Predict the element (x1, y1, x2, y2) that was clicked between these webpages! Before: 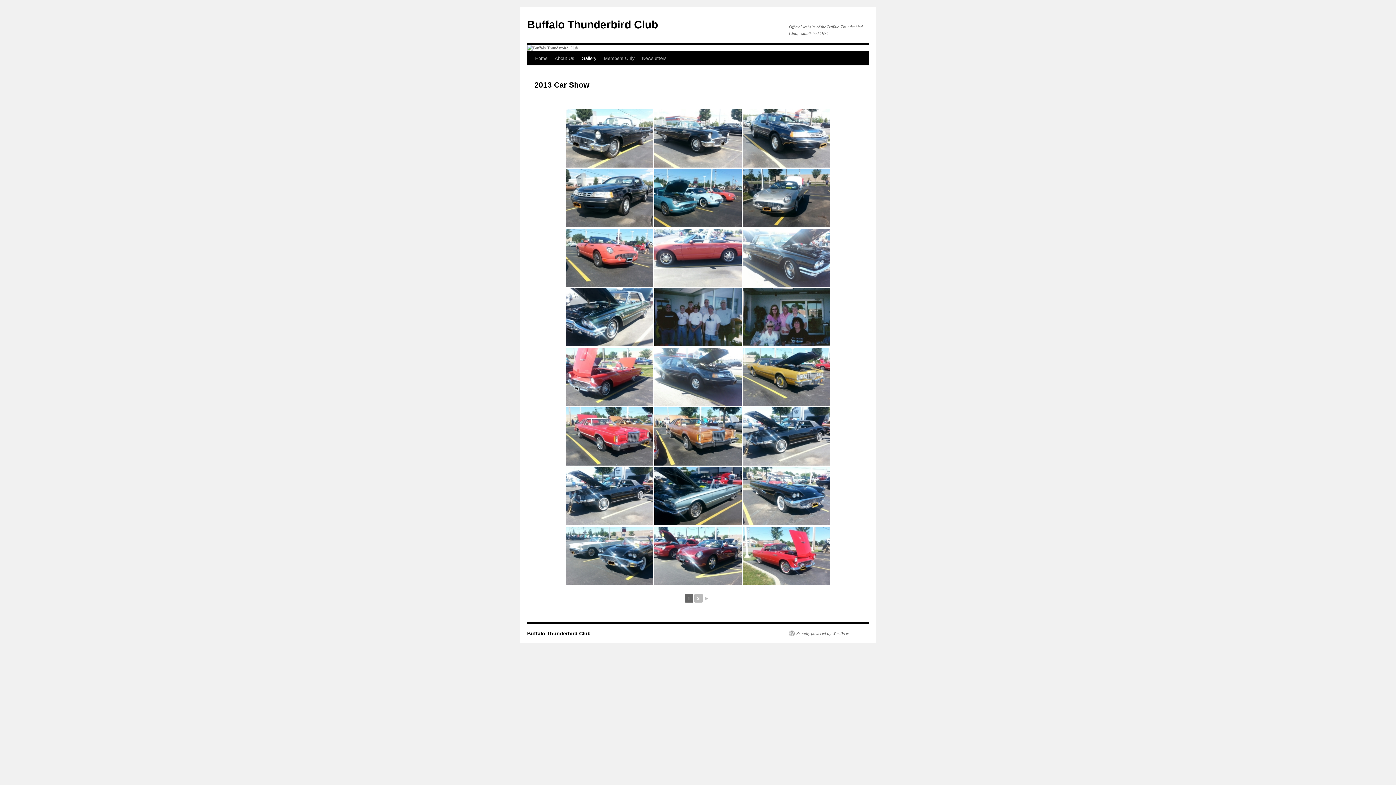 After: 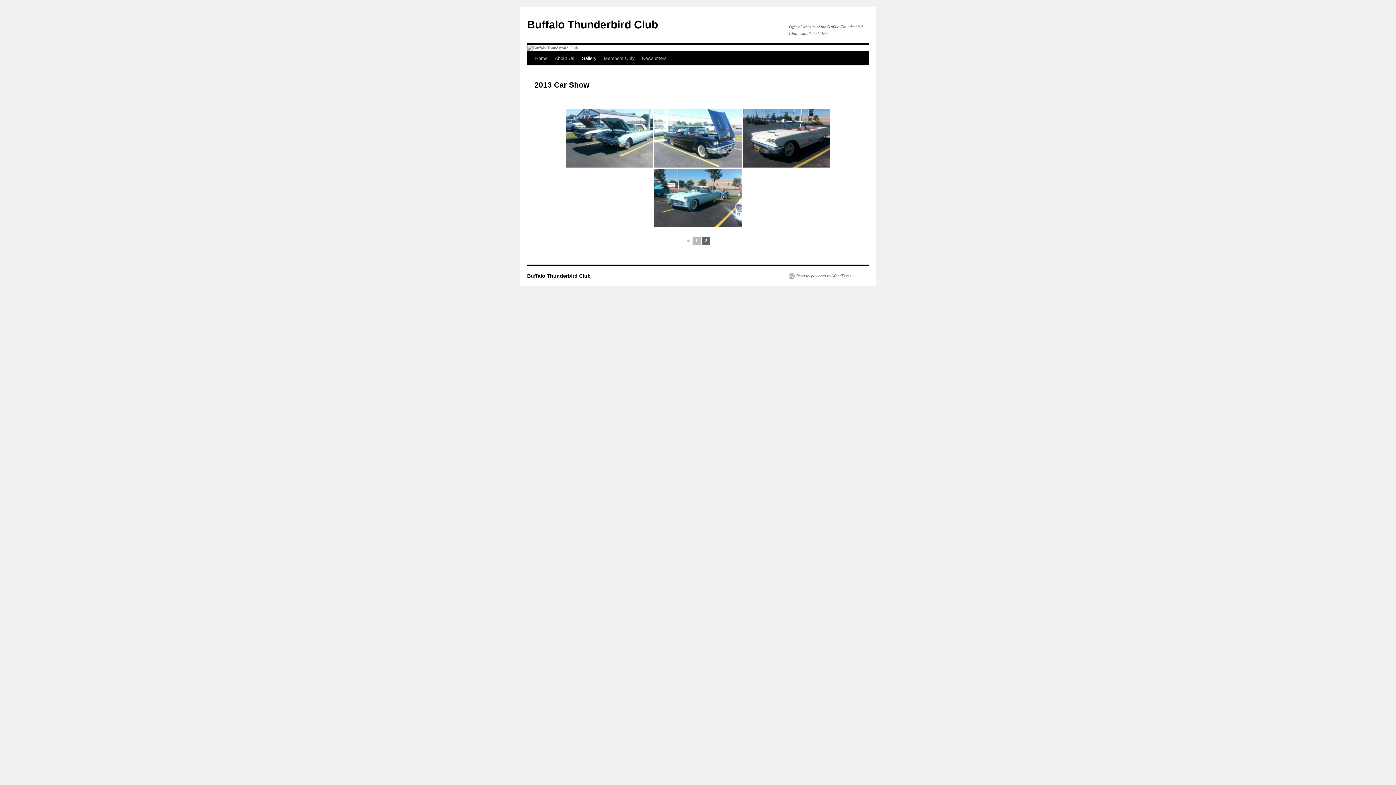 Action: label: 2 bbox: (694, 594, 702, 602)